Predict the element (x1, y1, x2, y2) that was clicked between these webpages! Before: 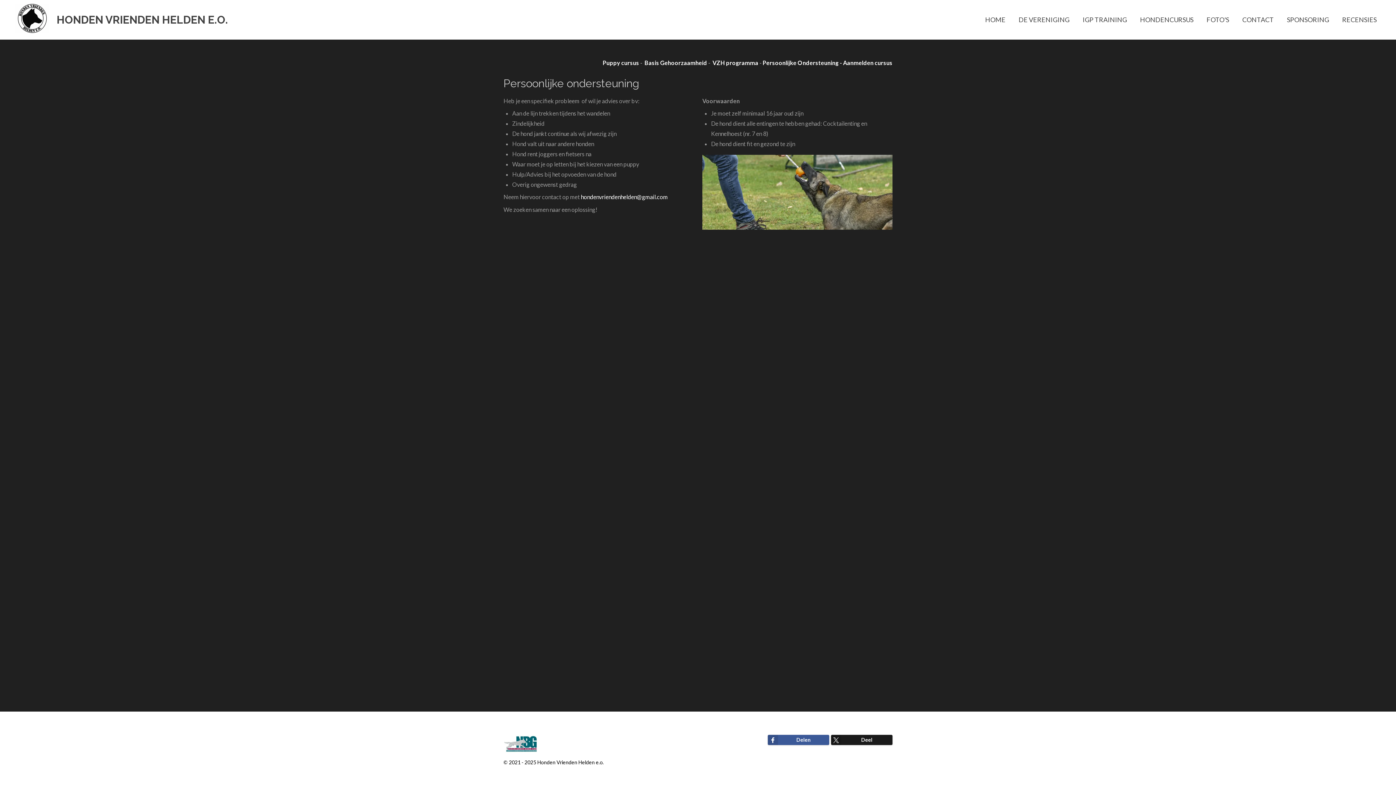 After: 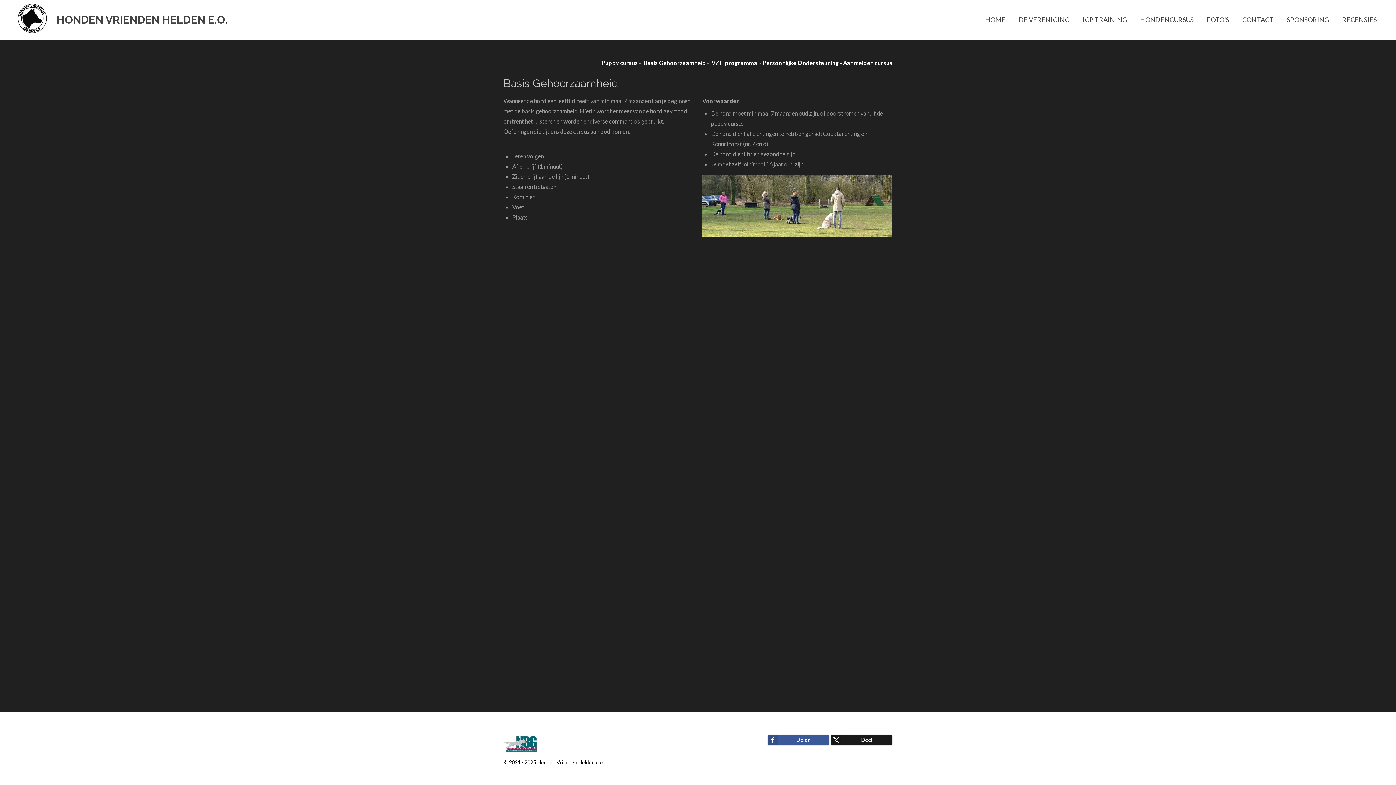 Action: bbox: (644, 59, 707, 66) label: Basis Gehoorzaamheid